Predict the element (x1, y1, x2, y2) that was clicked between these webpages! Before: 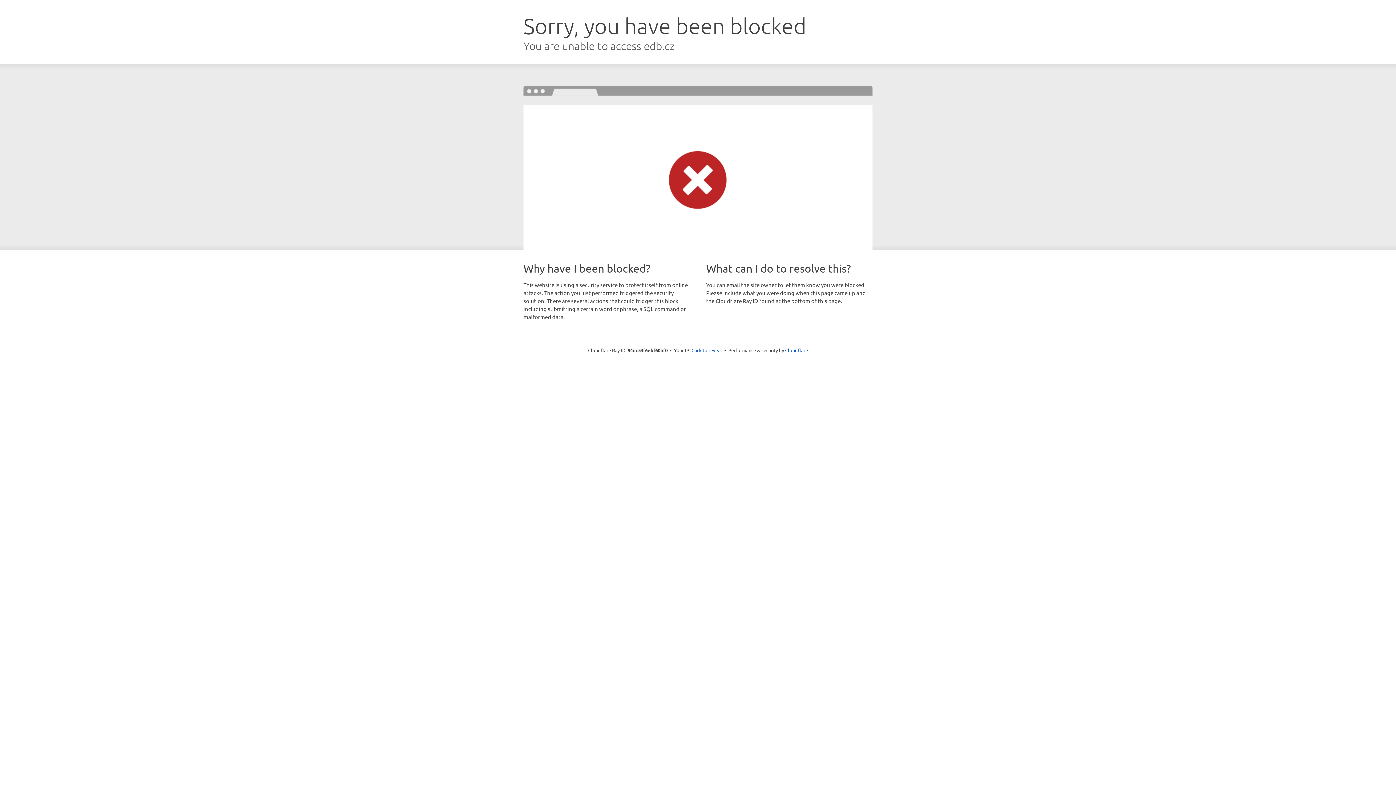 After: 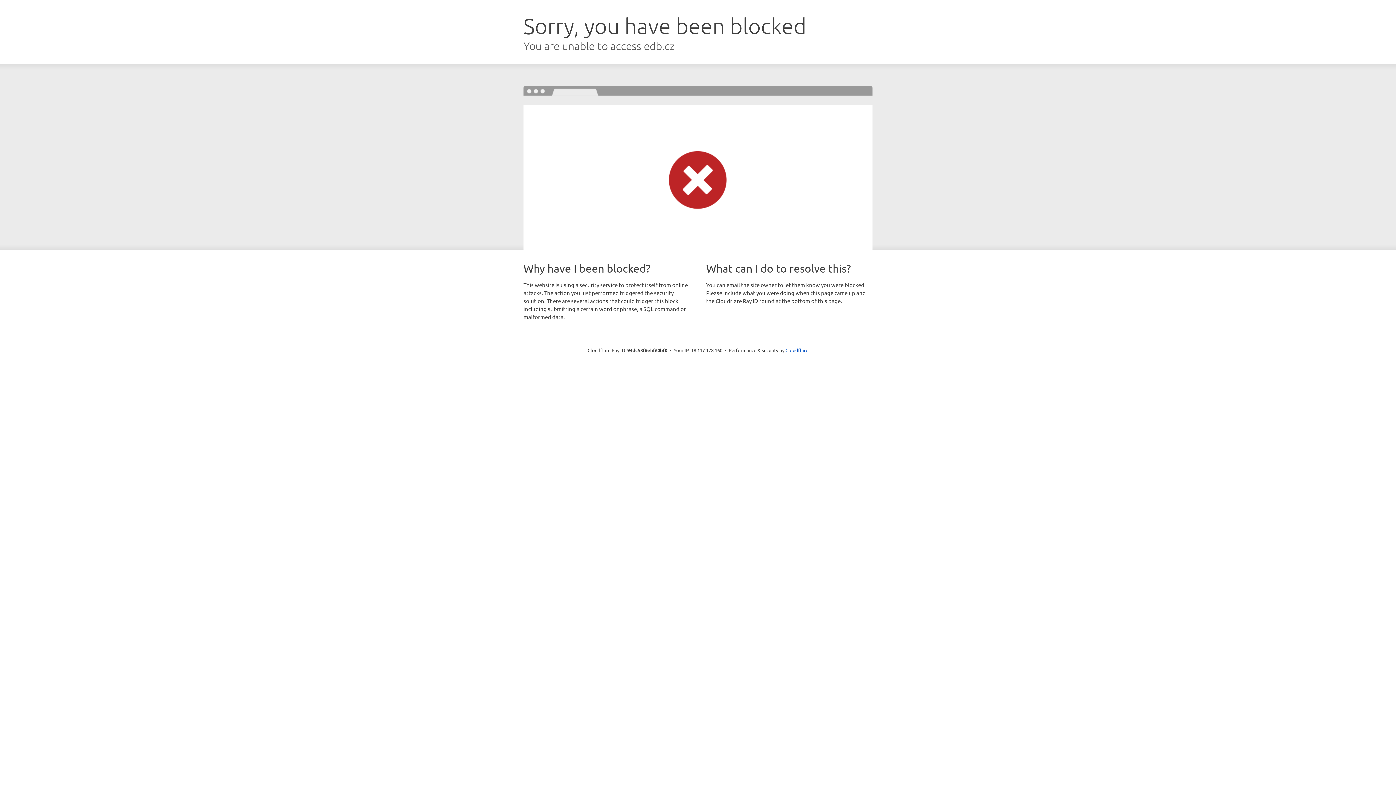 Action: label: Click to reveal bbox: (691, 346, 722, 353)